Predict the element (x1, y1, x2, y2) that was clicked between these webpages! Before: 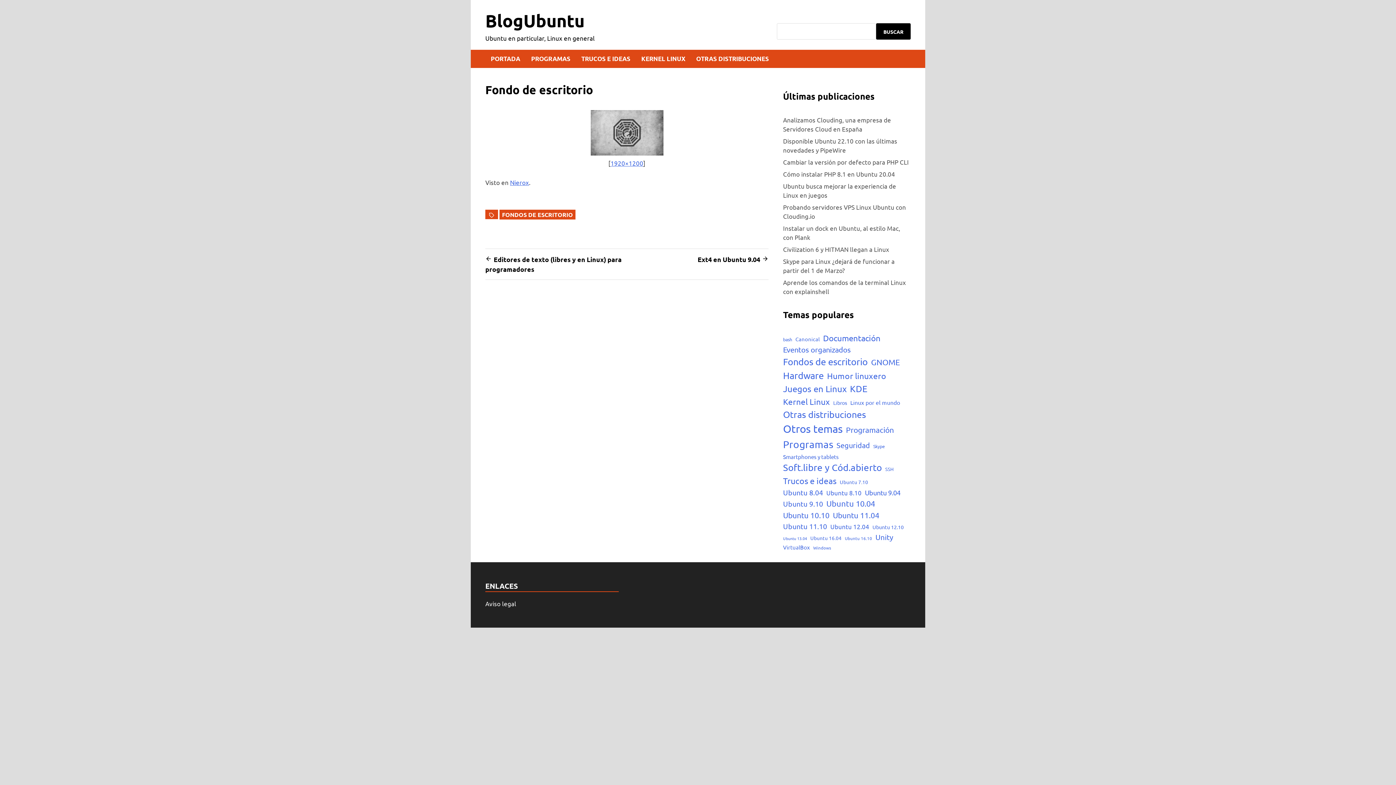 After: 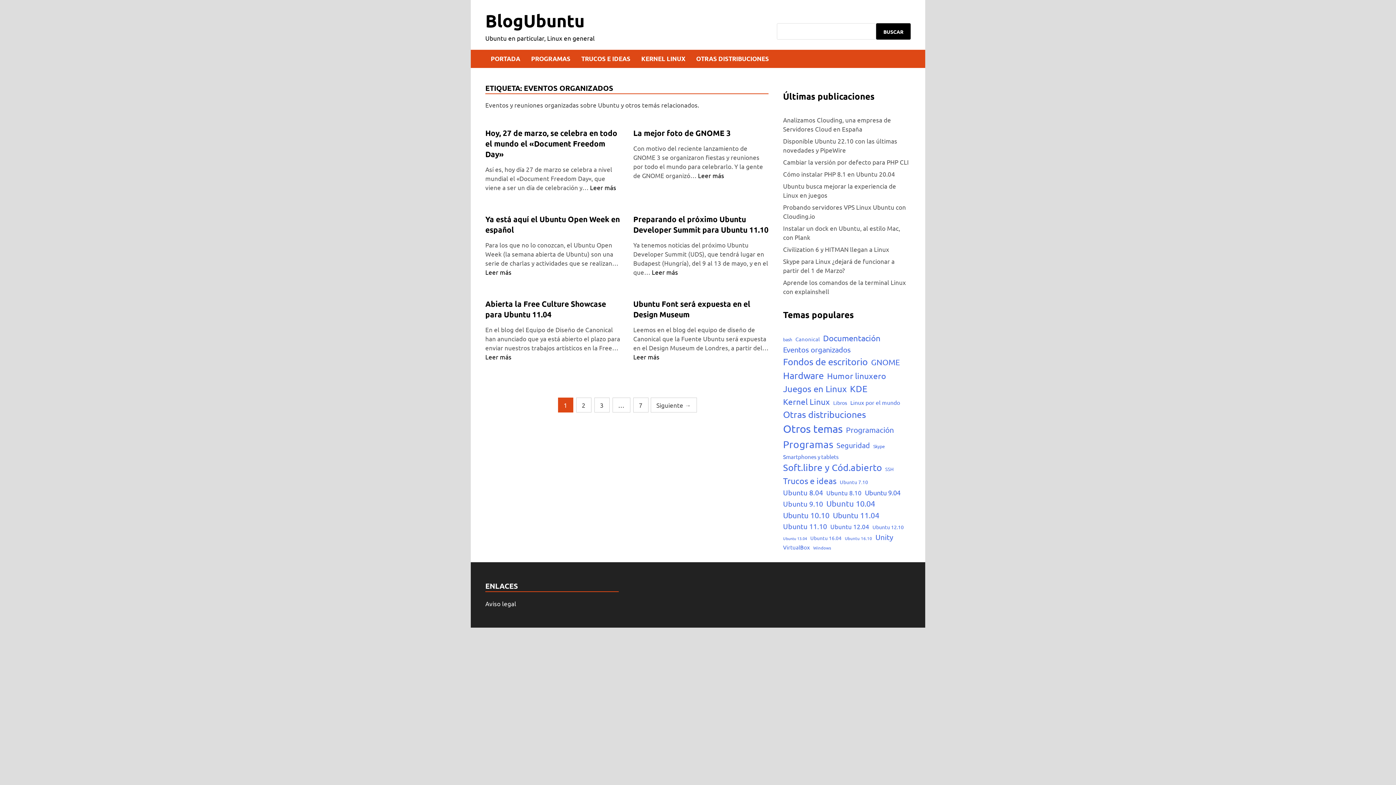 Action: bbox: (783, 344, 850, 355) label: Eventos organizados (39 elementos)